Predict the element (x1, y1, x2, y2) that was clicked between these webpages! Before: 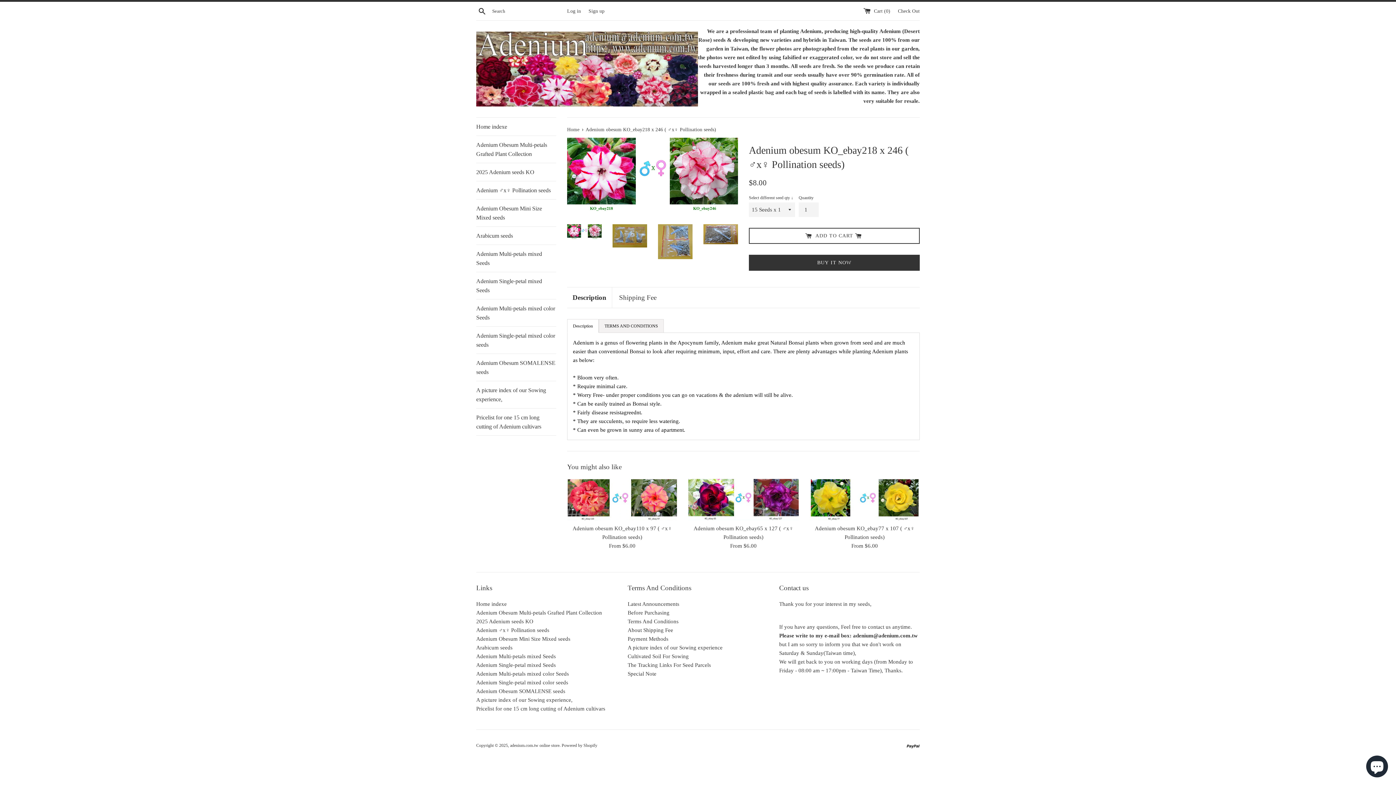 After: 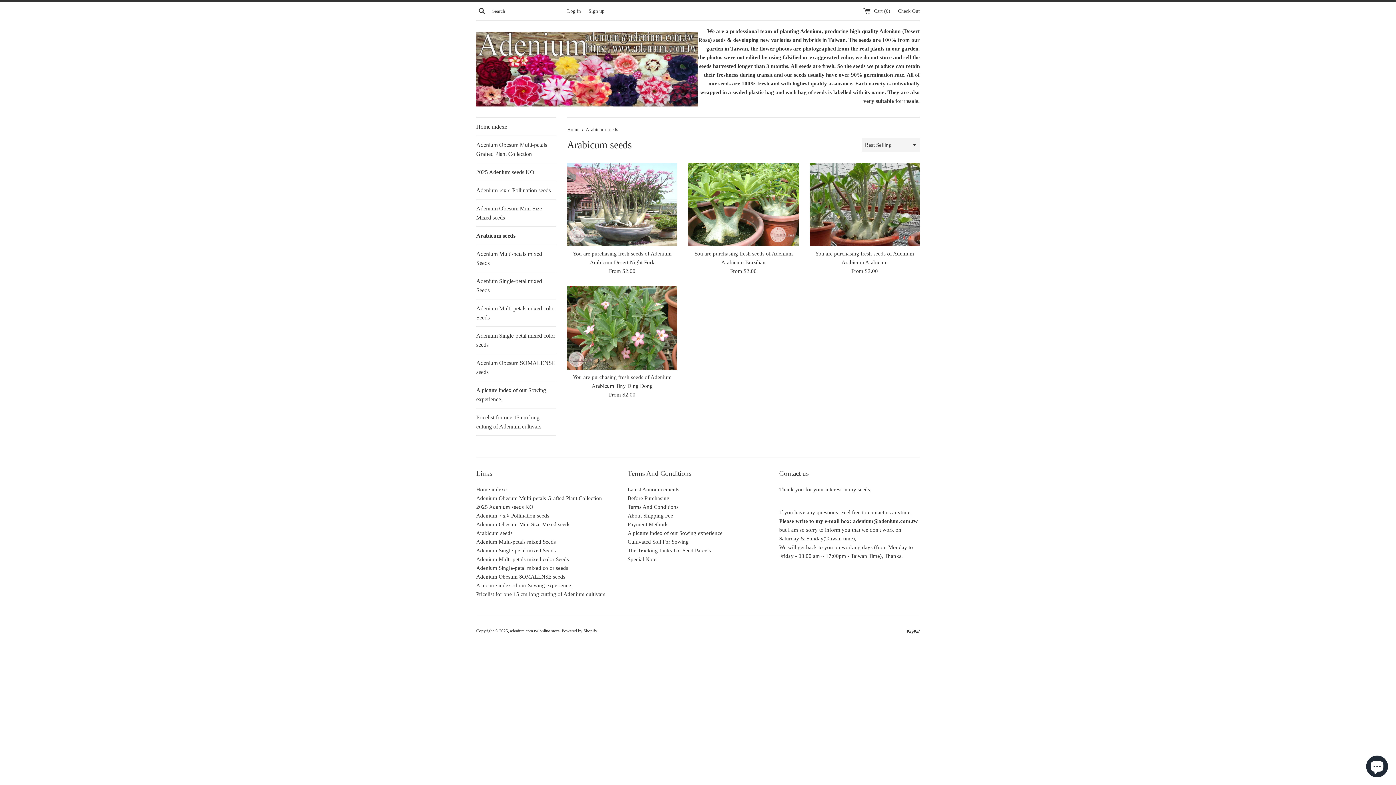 Action: label: Arabicum seeds bbox: (476, 226, 556, 244)